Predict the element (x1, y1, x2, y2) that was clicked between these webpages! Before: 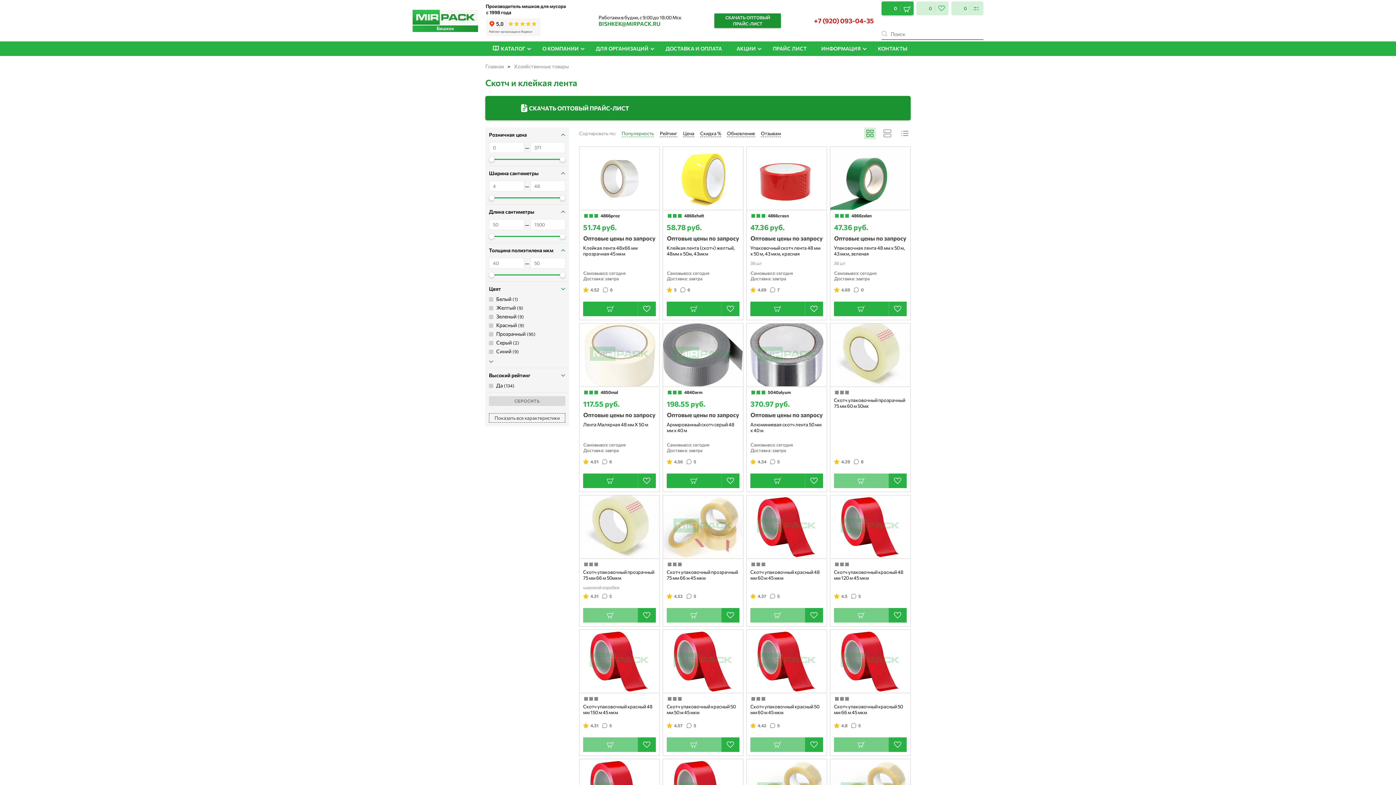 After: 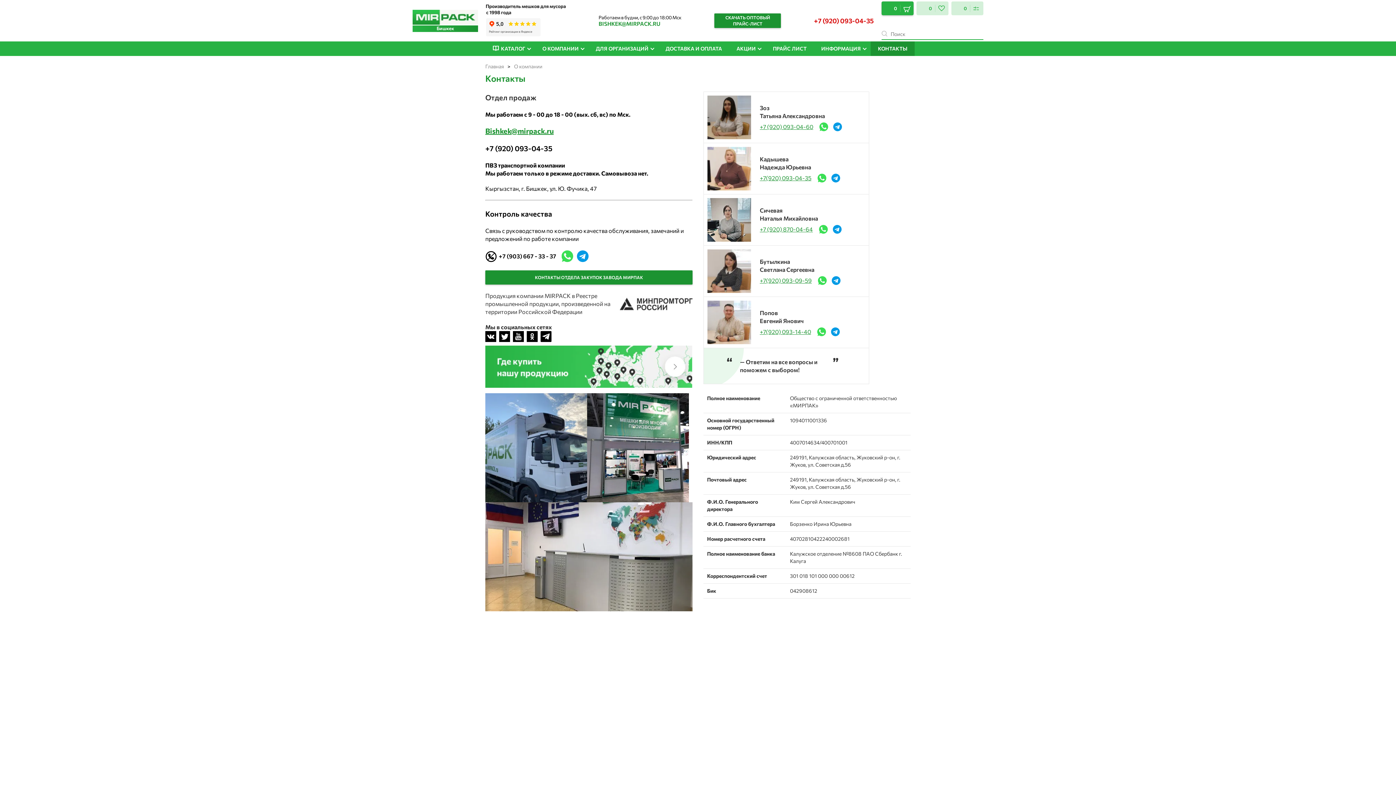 Action: bbox: (870, 41, 914, 56) label: КОНТАКТЫ